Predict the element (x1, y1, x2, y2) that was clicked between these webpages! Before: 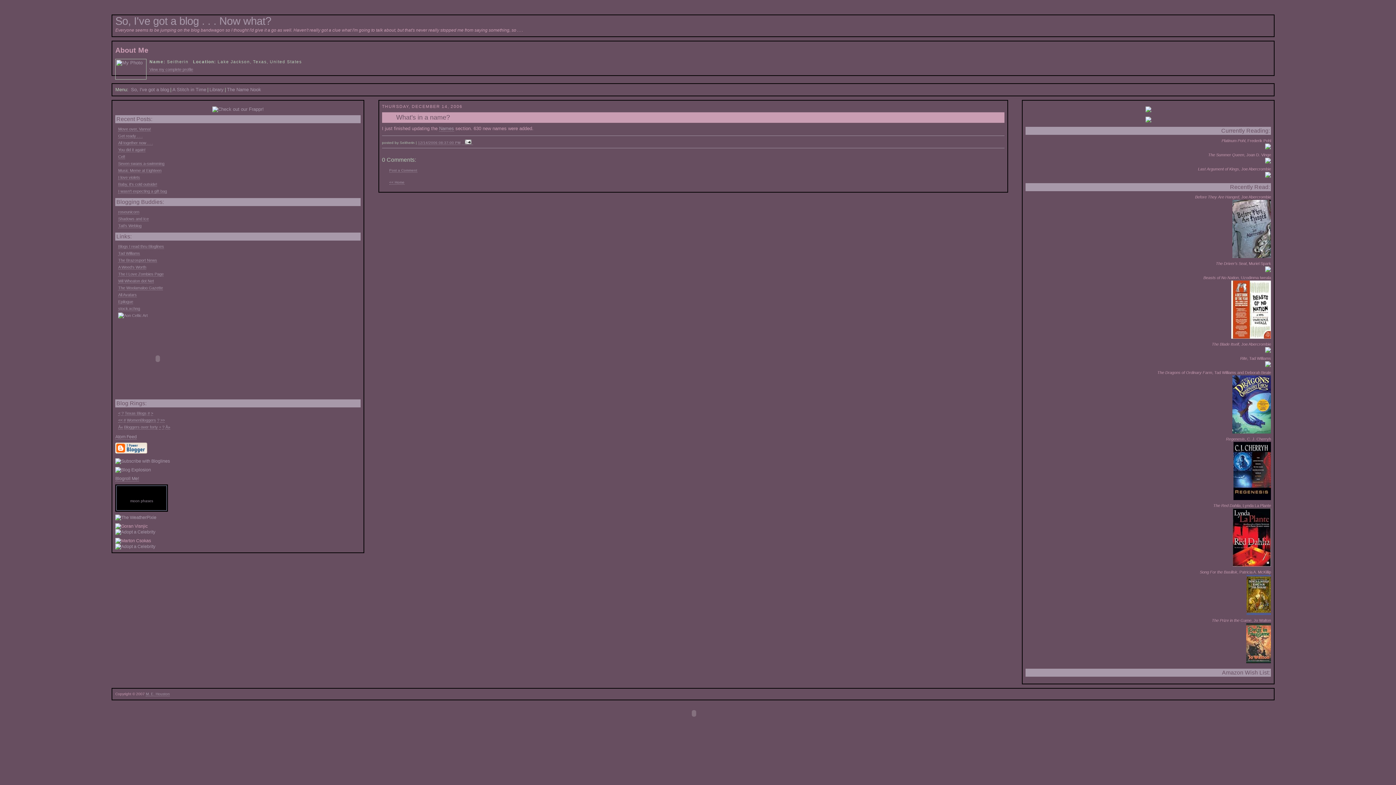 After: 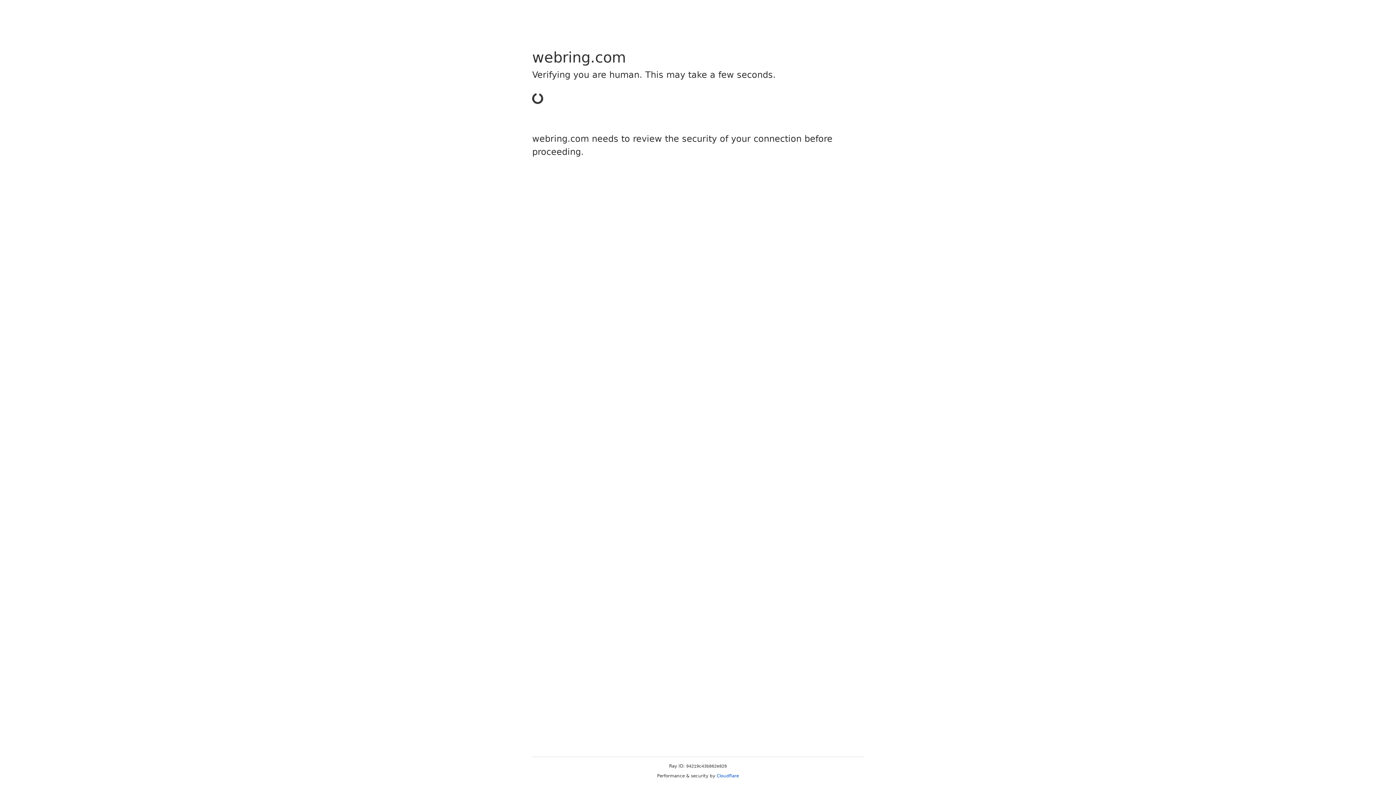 Action: bbox: (160, 418, 164, 423) label: >>